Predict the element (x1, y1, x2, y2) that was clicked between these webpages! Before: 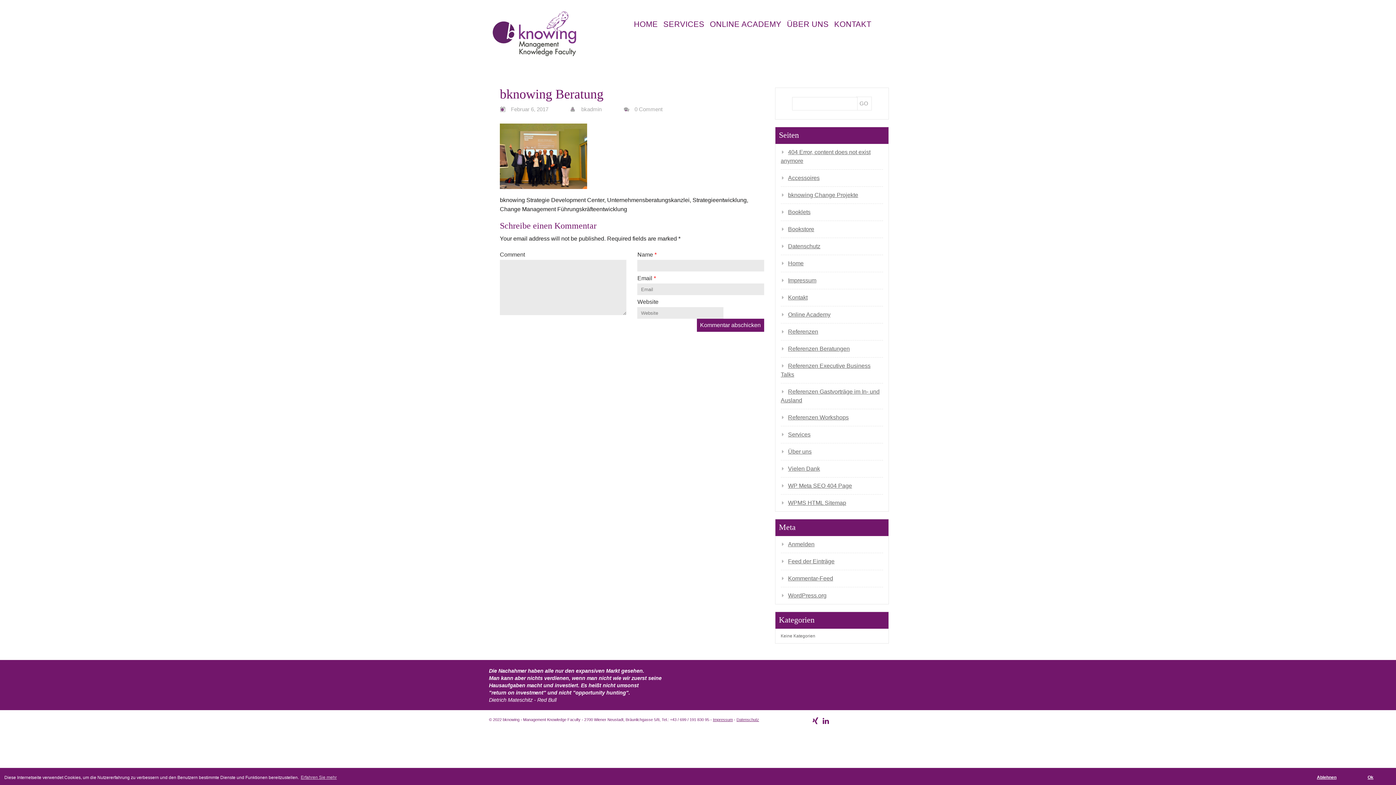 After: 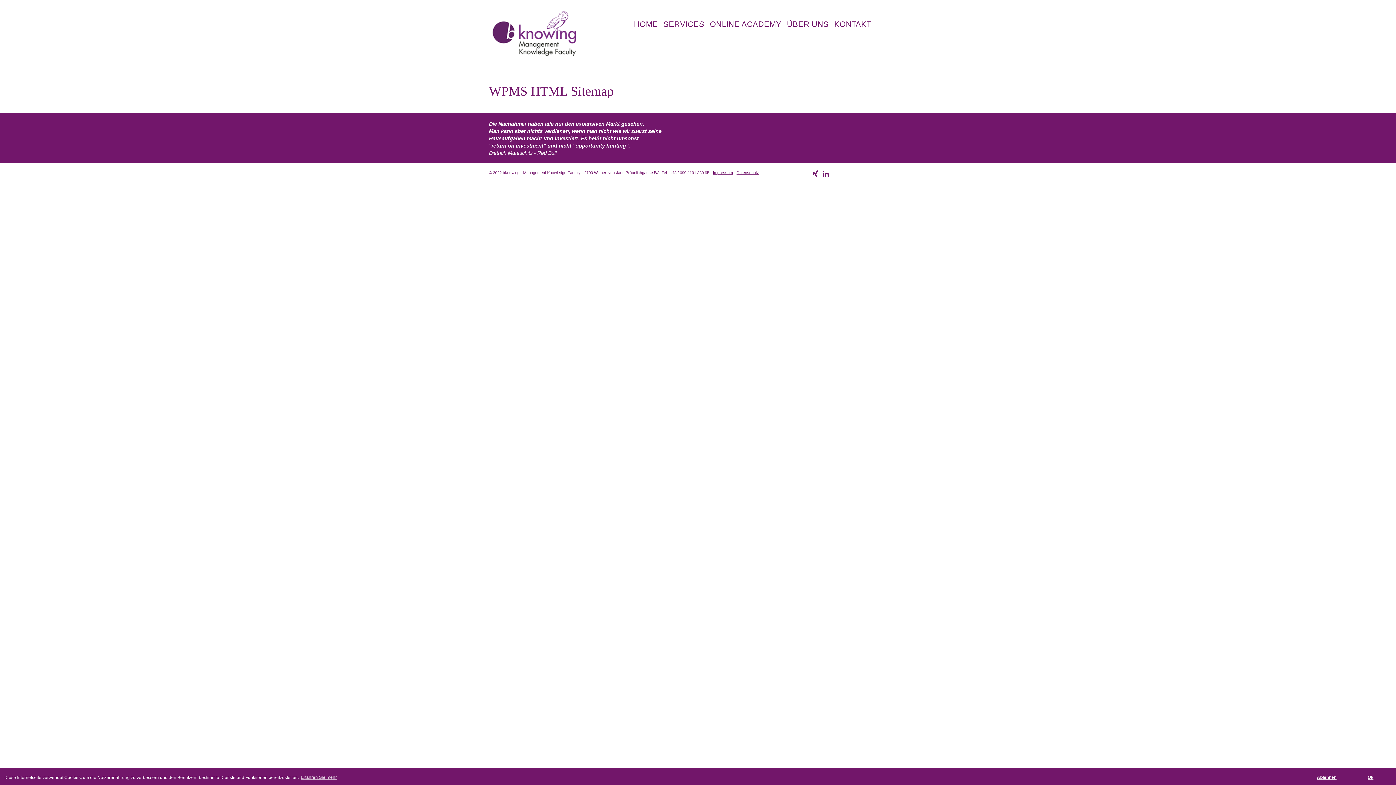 Action: label: WPMS HTML Sitemap bbox: (782, 500, 846, 506)